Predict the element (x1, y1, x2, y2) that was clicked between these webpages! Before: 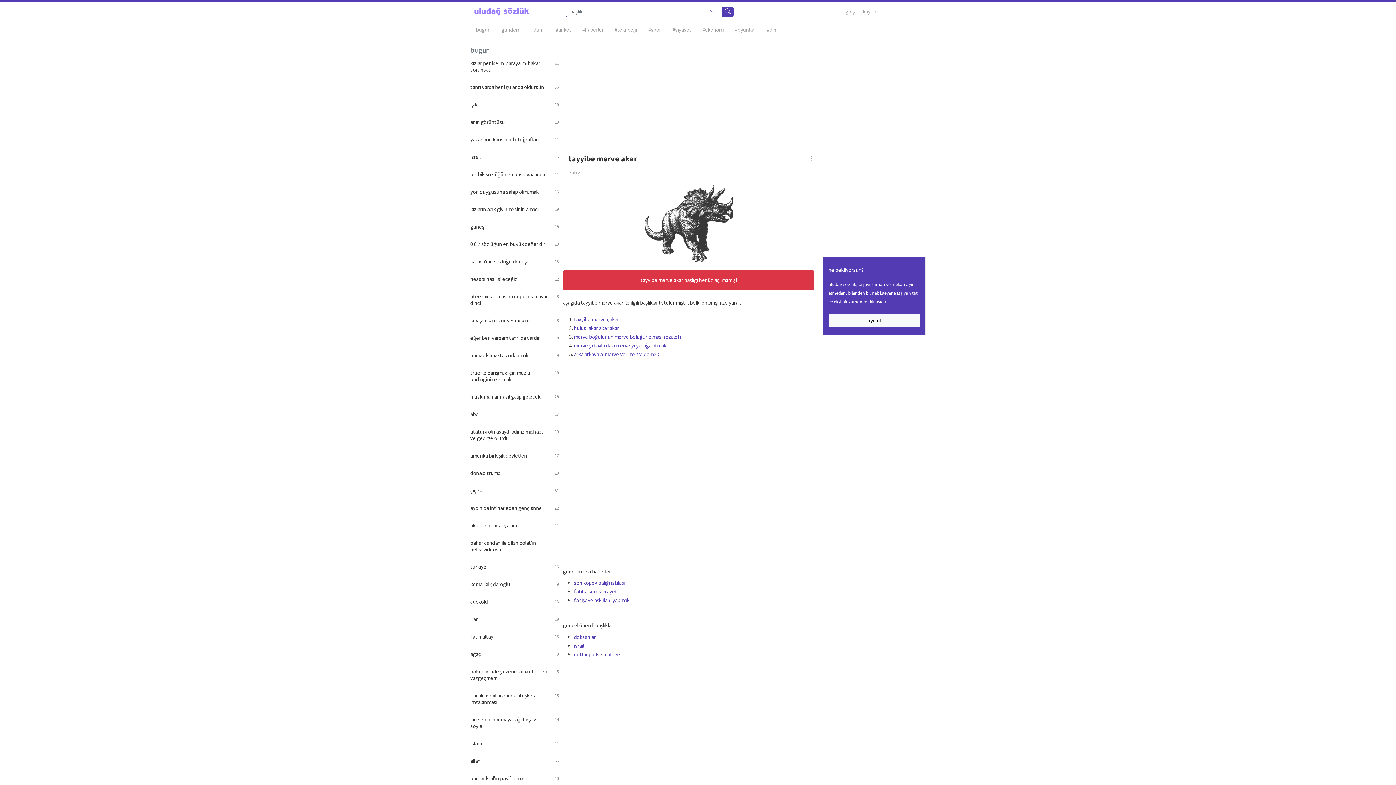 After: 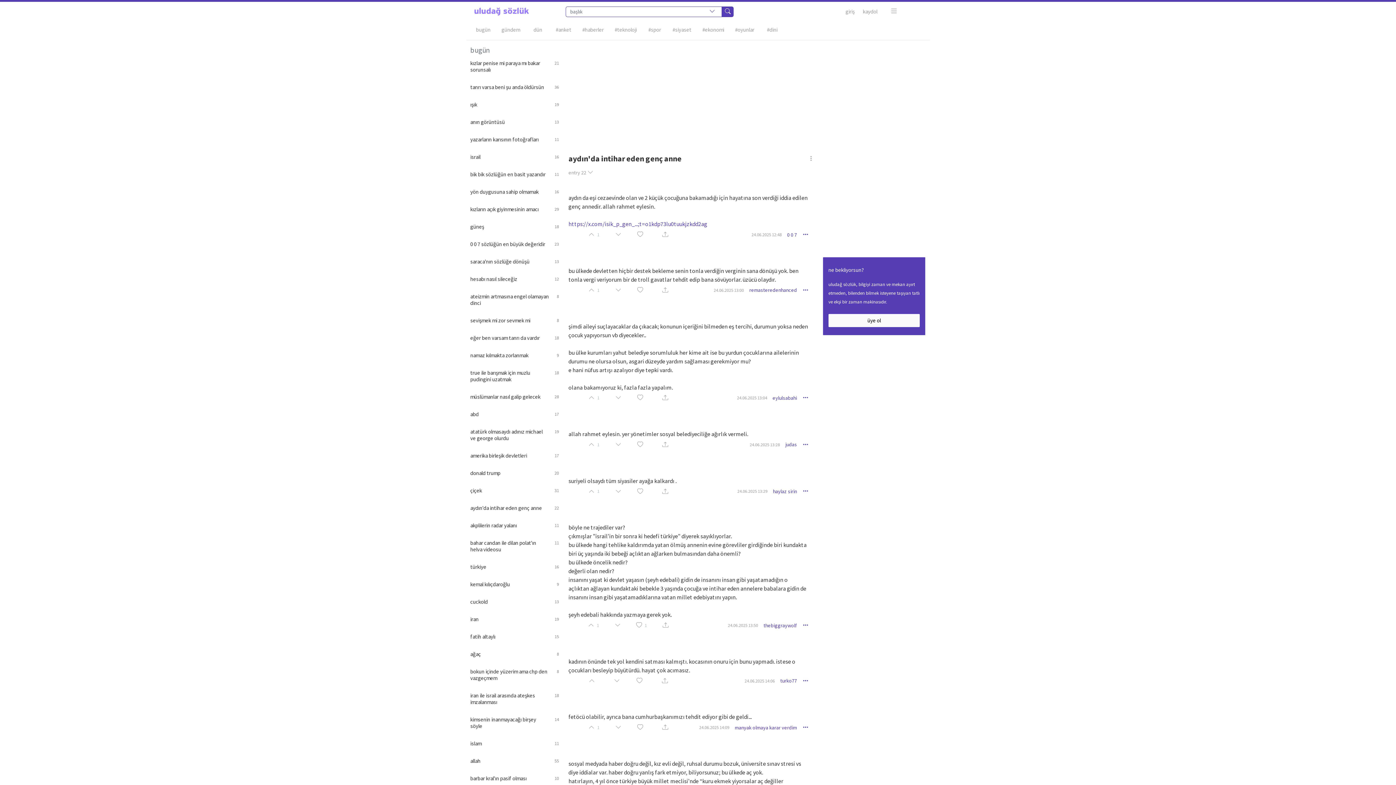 Action: label: aydın'da intihar eden genç anne
22 bbox: (470, 499, 559, 517)